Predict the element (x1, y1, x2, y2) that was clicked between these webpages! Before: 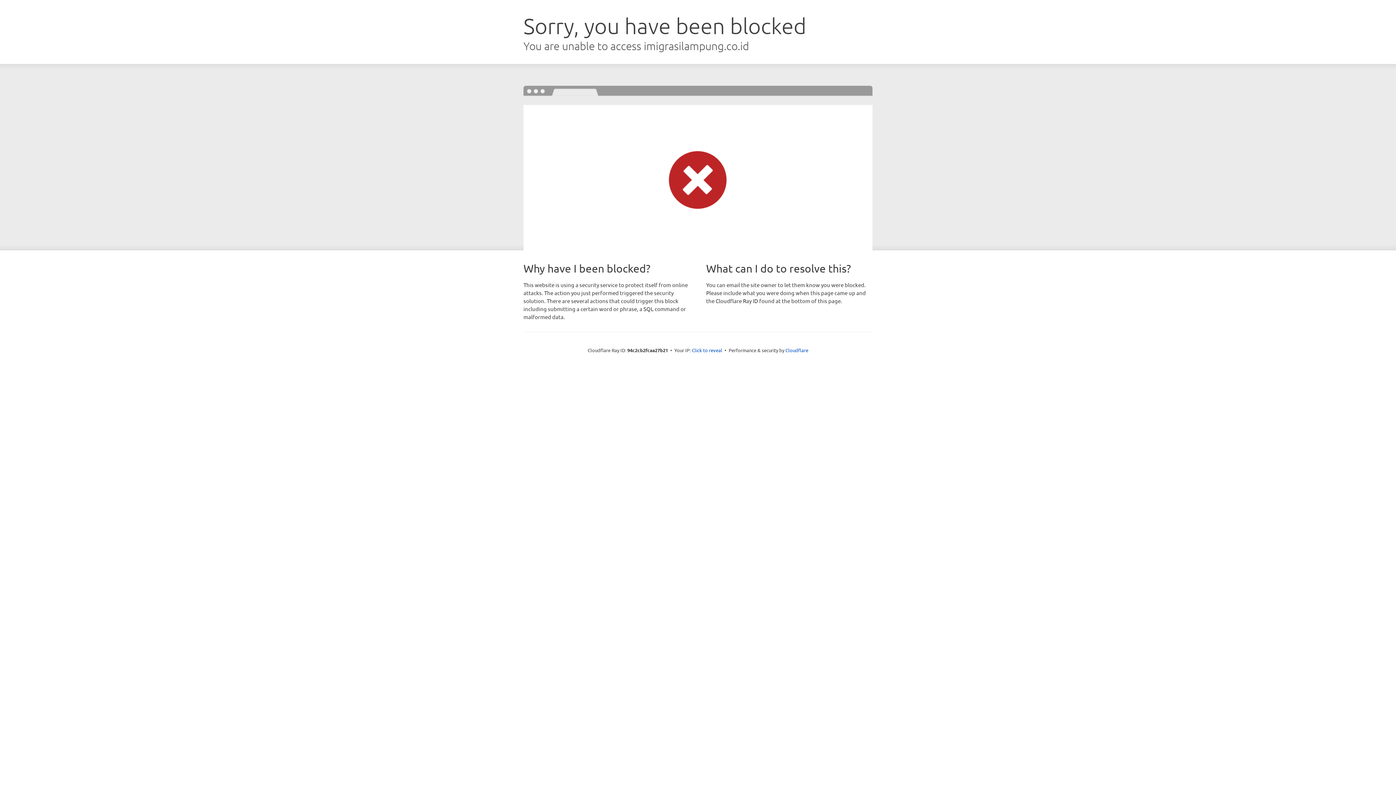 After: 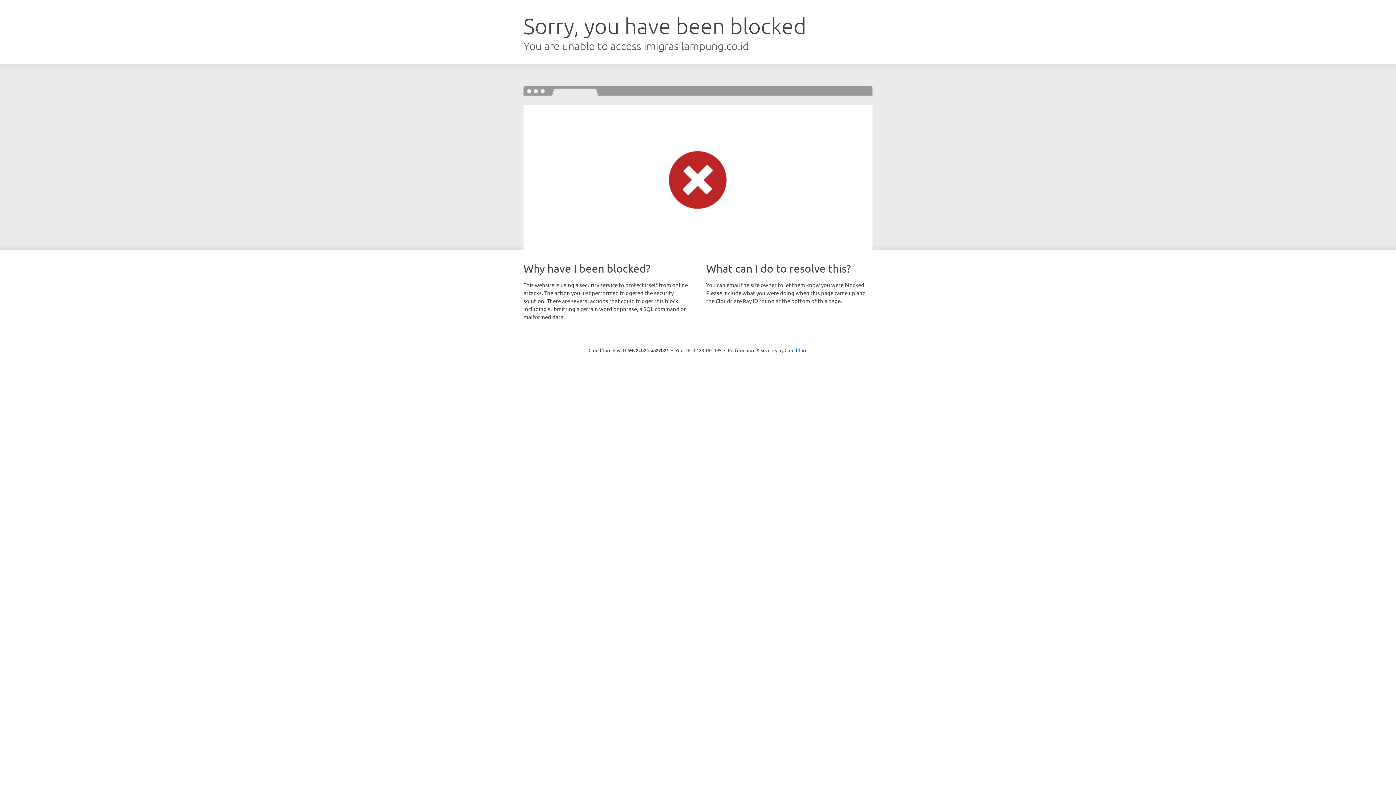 Action: bbox: (692, 346, 722, 353) label: Click to reveal